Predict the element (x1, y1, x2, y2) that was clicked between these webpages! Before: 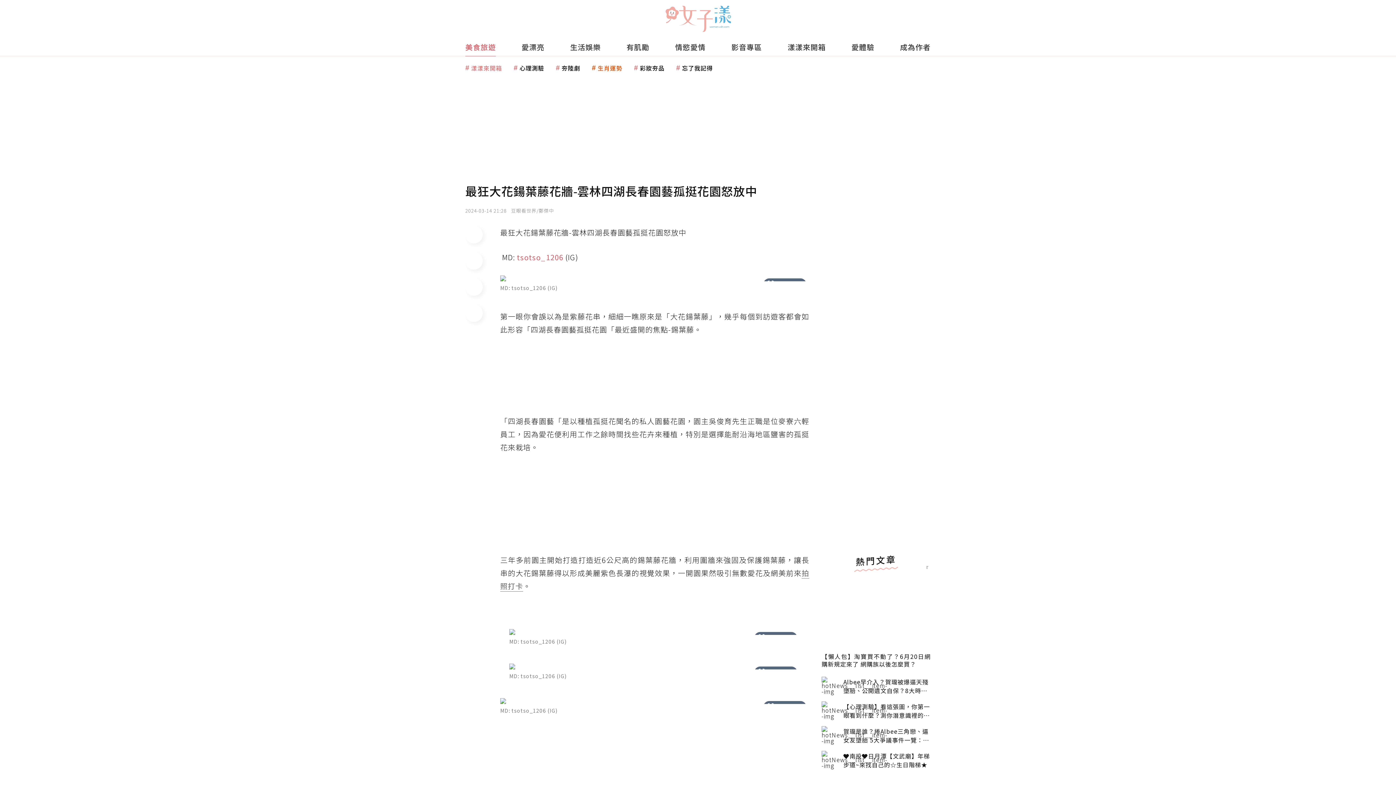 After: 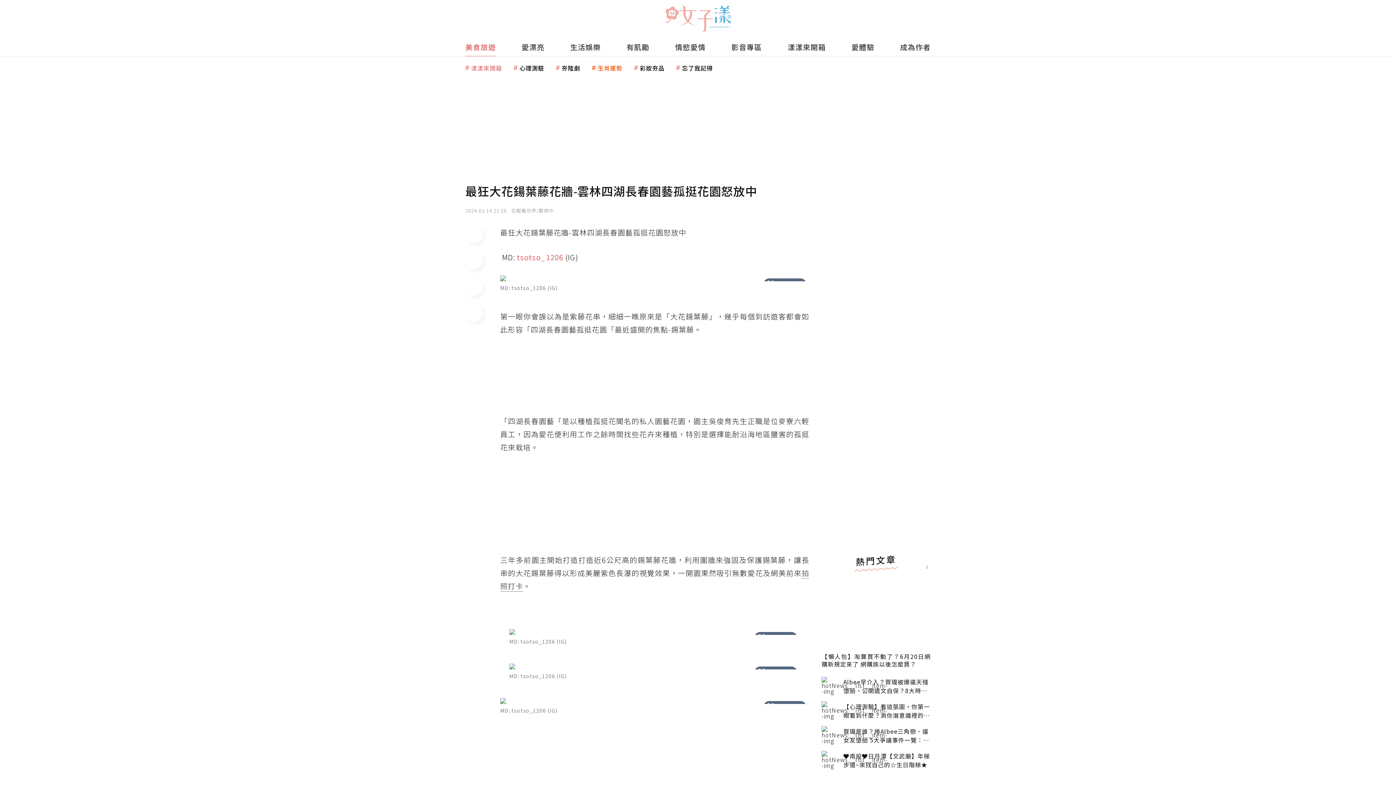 Action: bbox: (664, 5, 679, 25)